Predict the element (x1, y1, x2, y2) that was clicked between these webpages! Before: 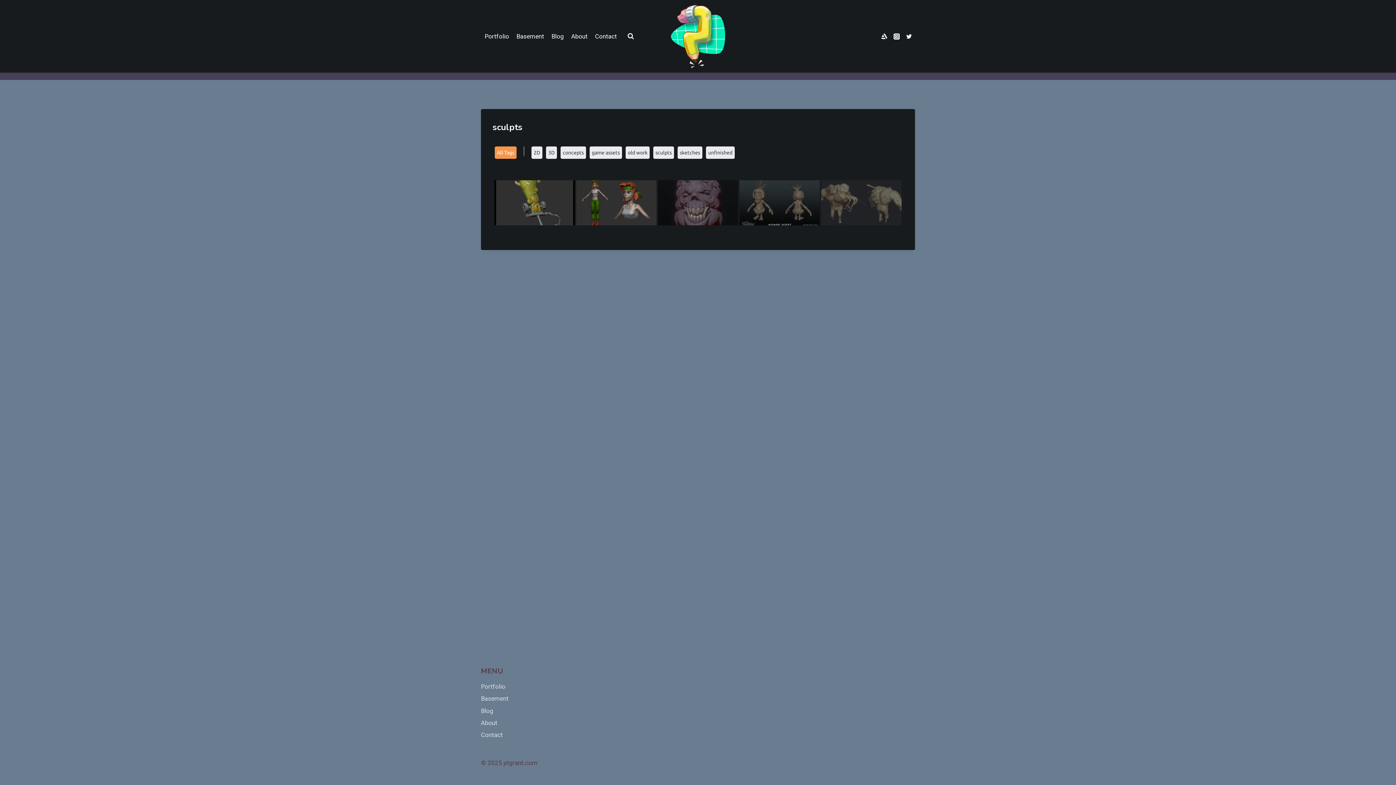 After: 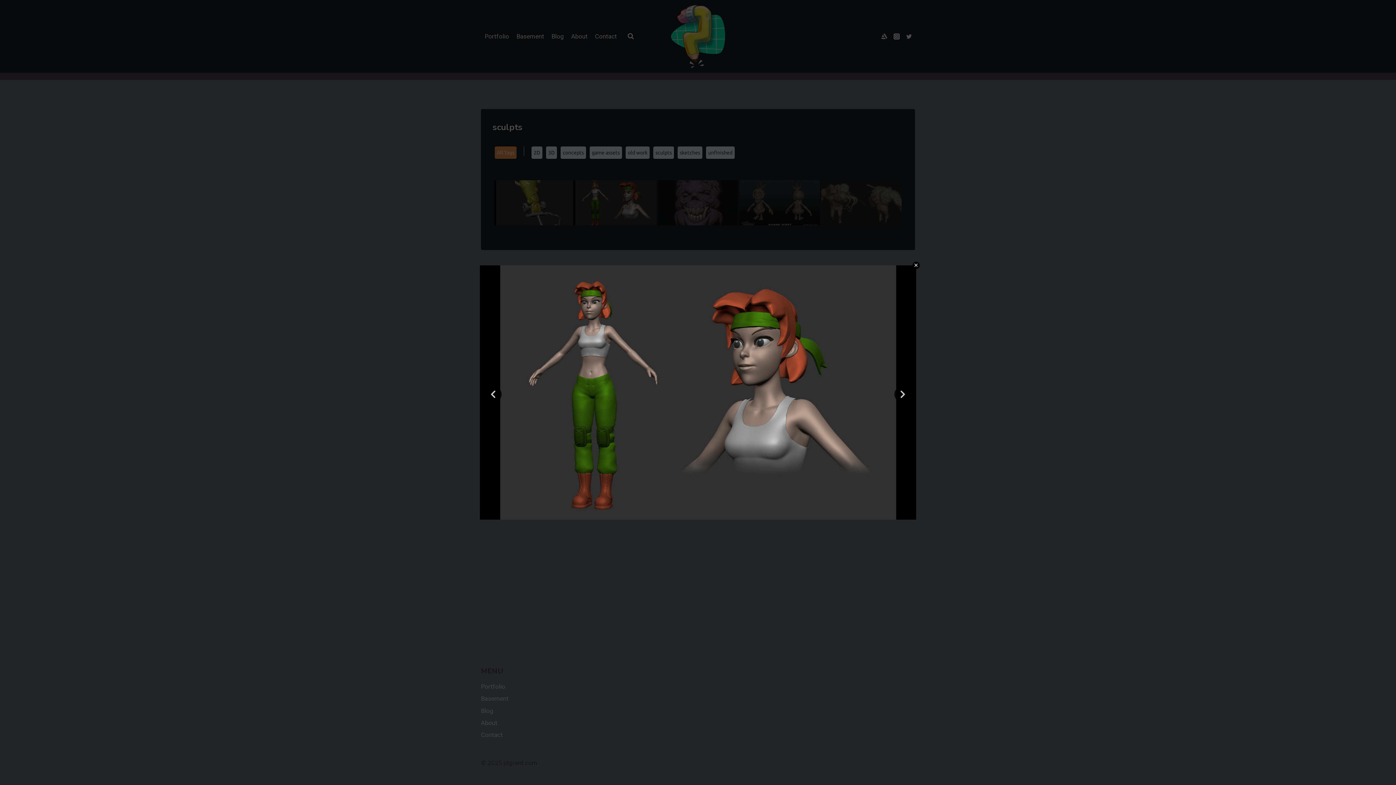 Action: bbox: (576, 180, 656, 225)